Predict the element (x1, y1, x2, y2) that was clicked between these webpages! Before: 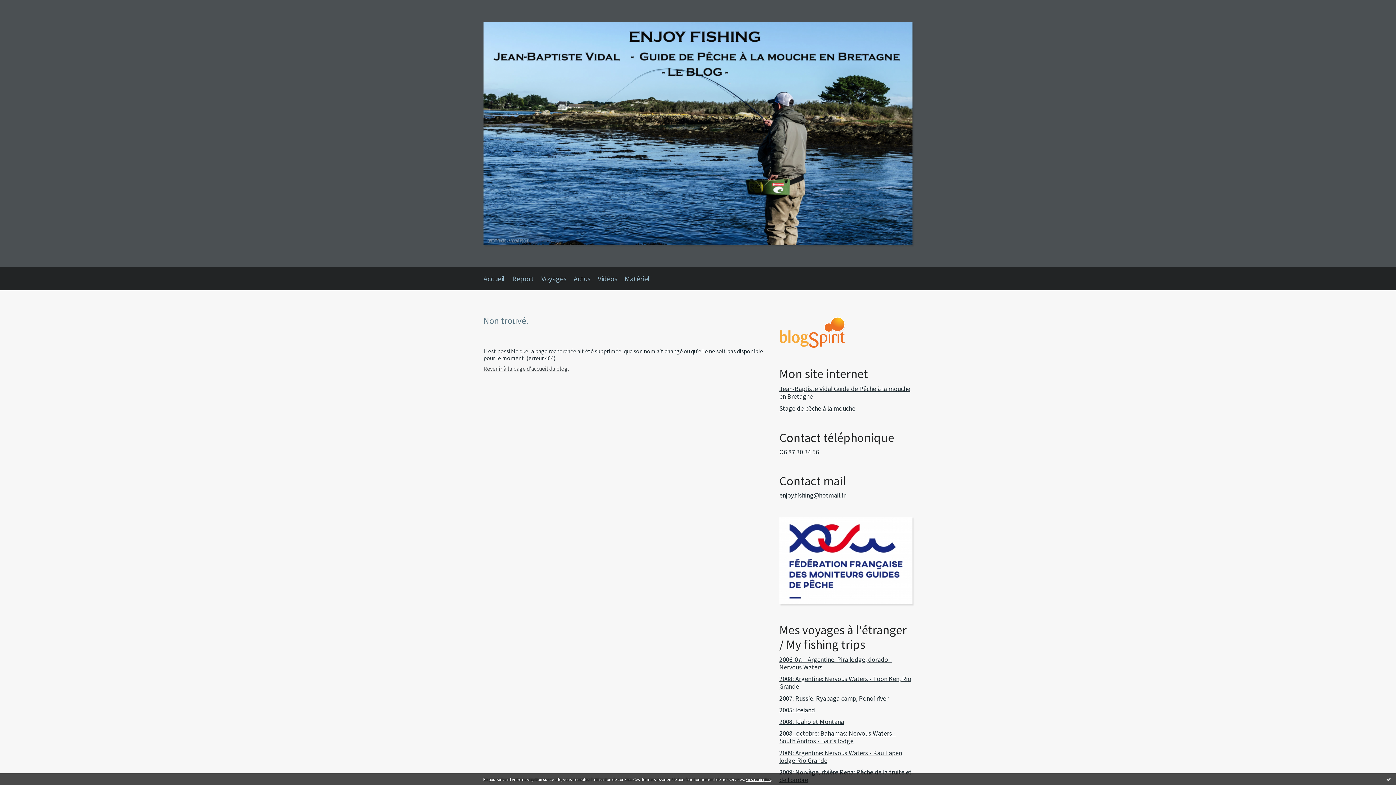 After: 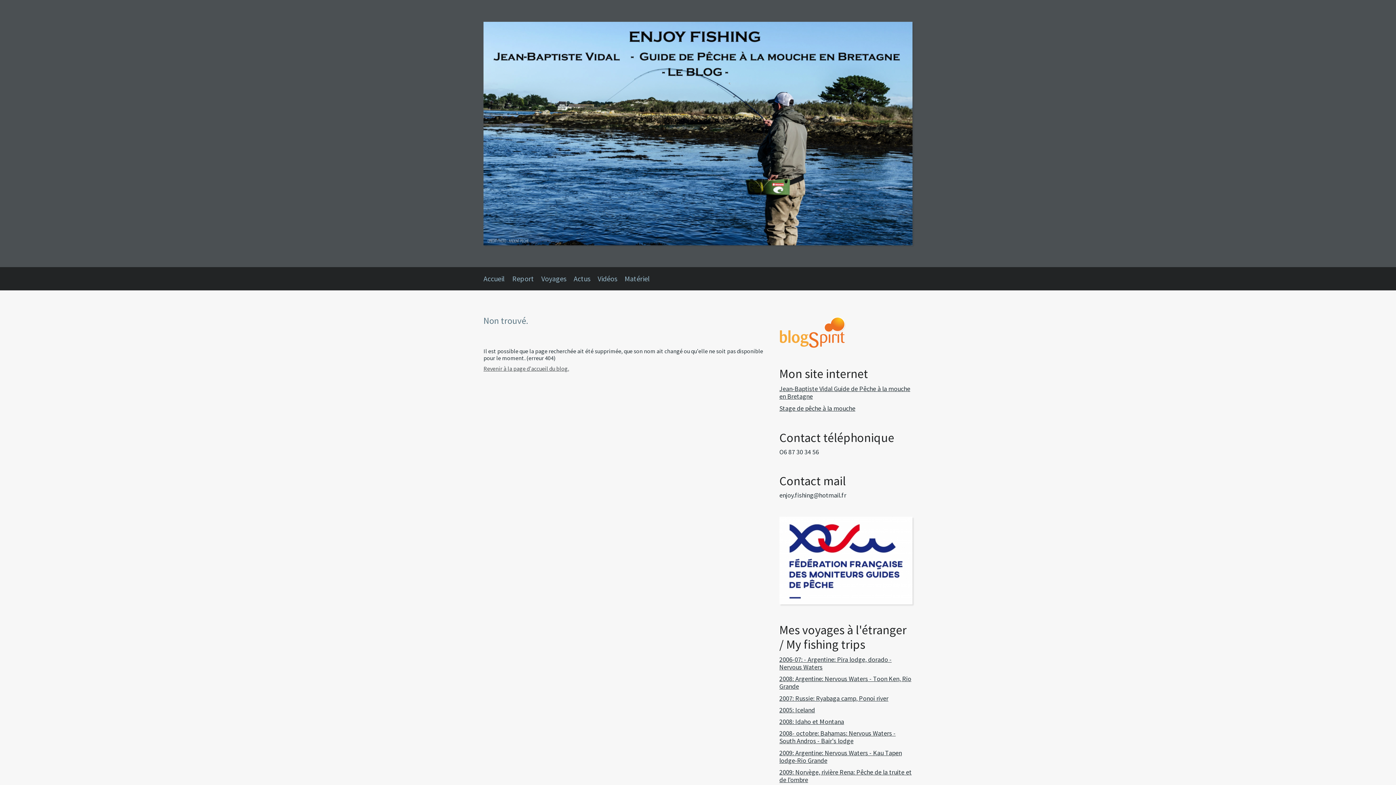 Action: bbox: (1386, 776, 1392, 782) label: Ok